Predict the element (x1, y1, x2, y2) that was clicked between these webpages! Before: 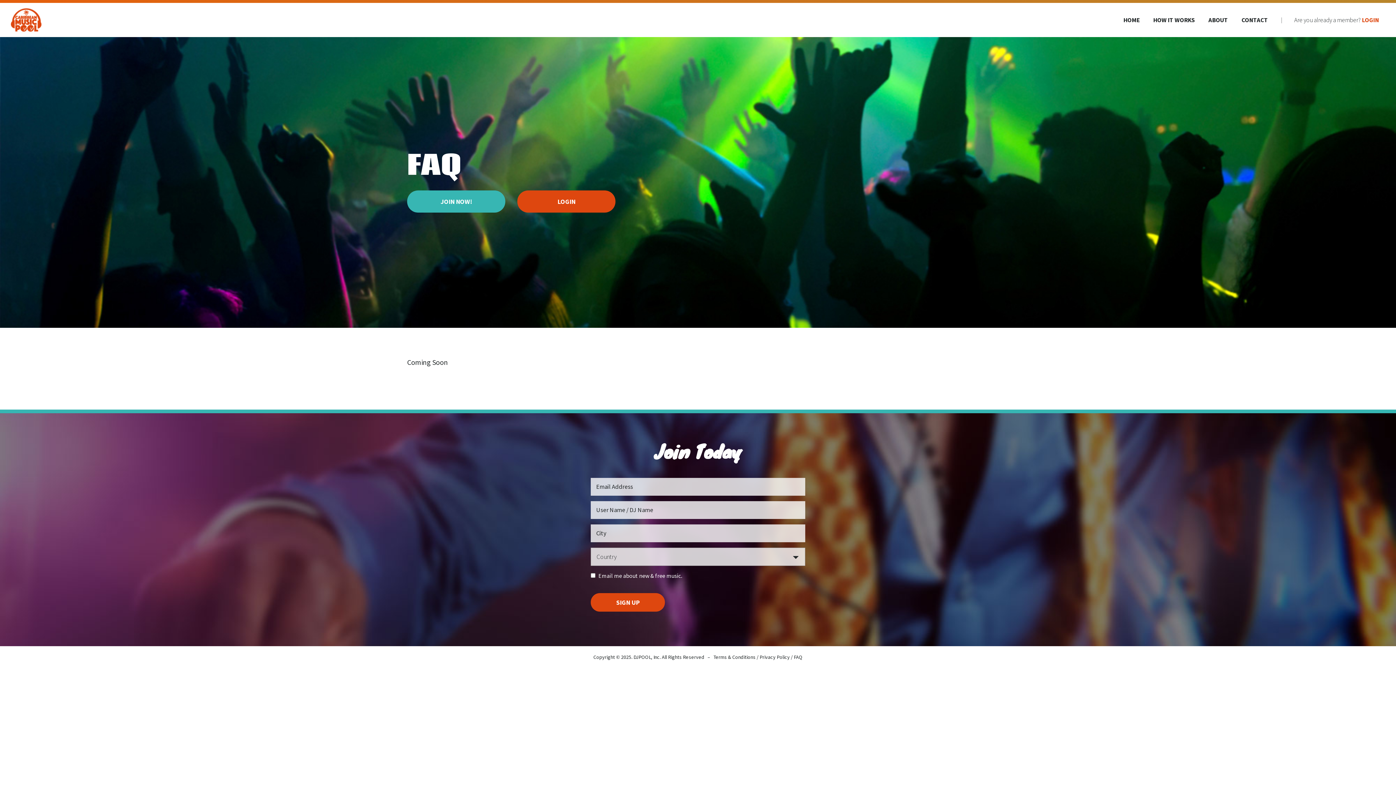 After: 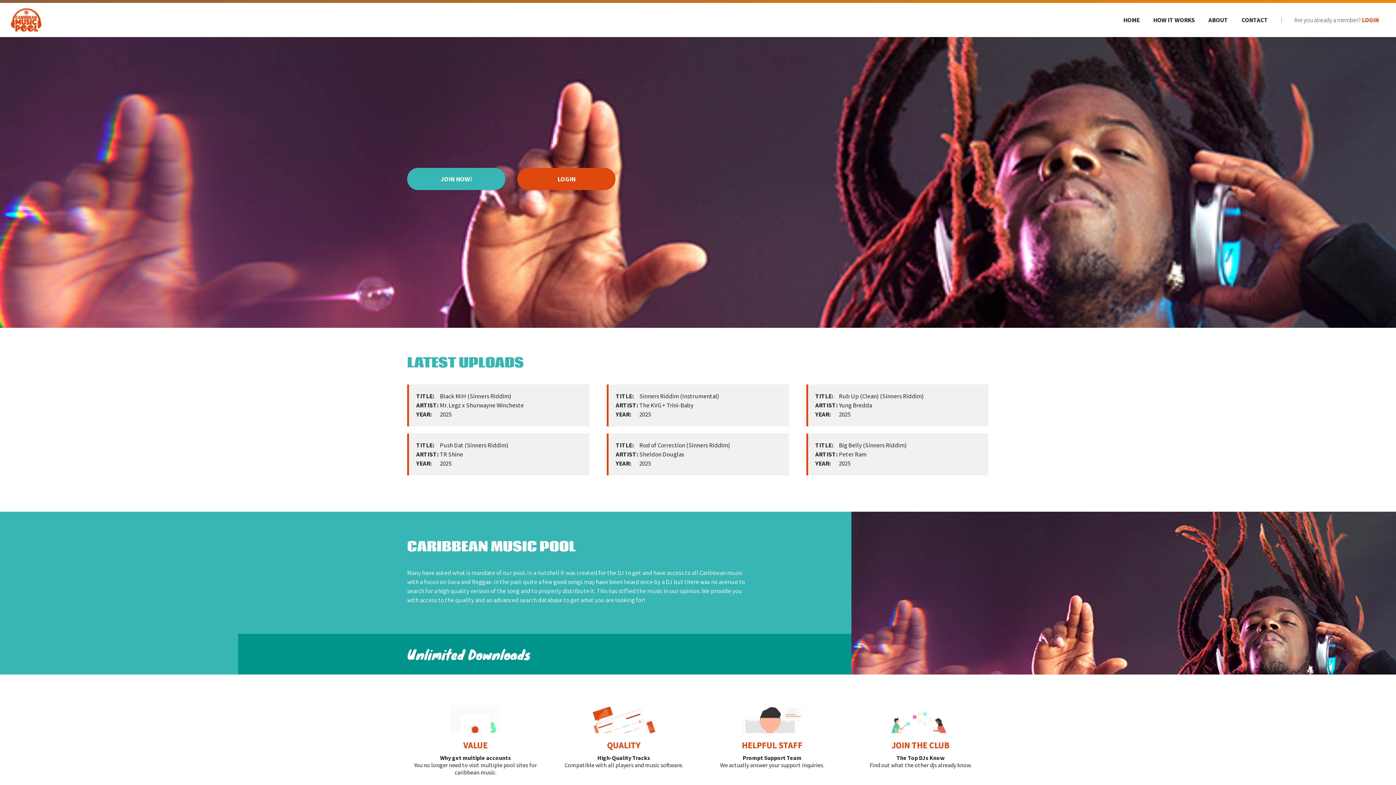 Action: label: HOME bbox: (1123, 15, 1140, 23)